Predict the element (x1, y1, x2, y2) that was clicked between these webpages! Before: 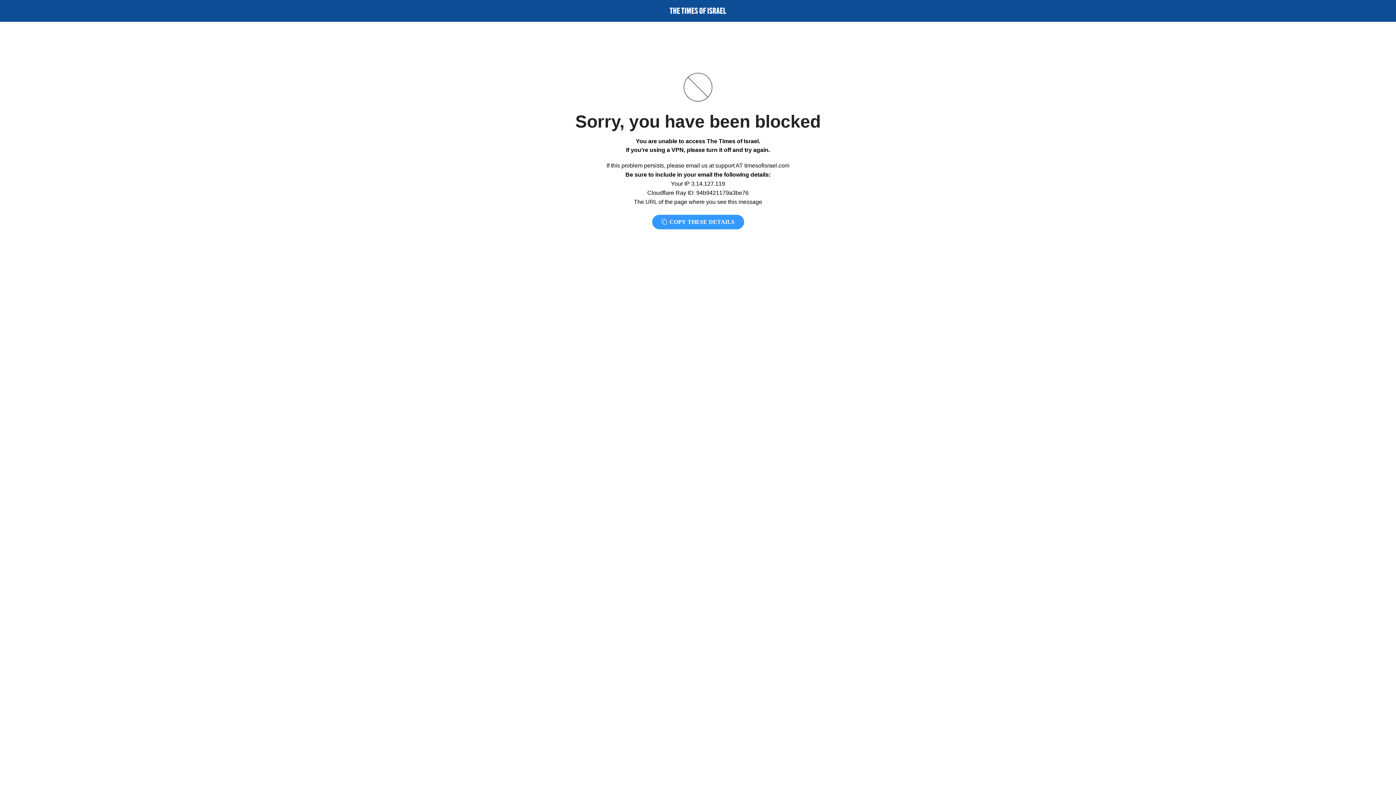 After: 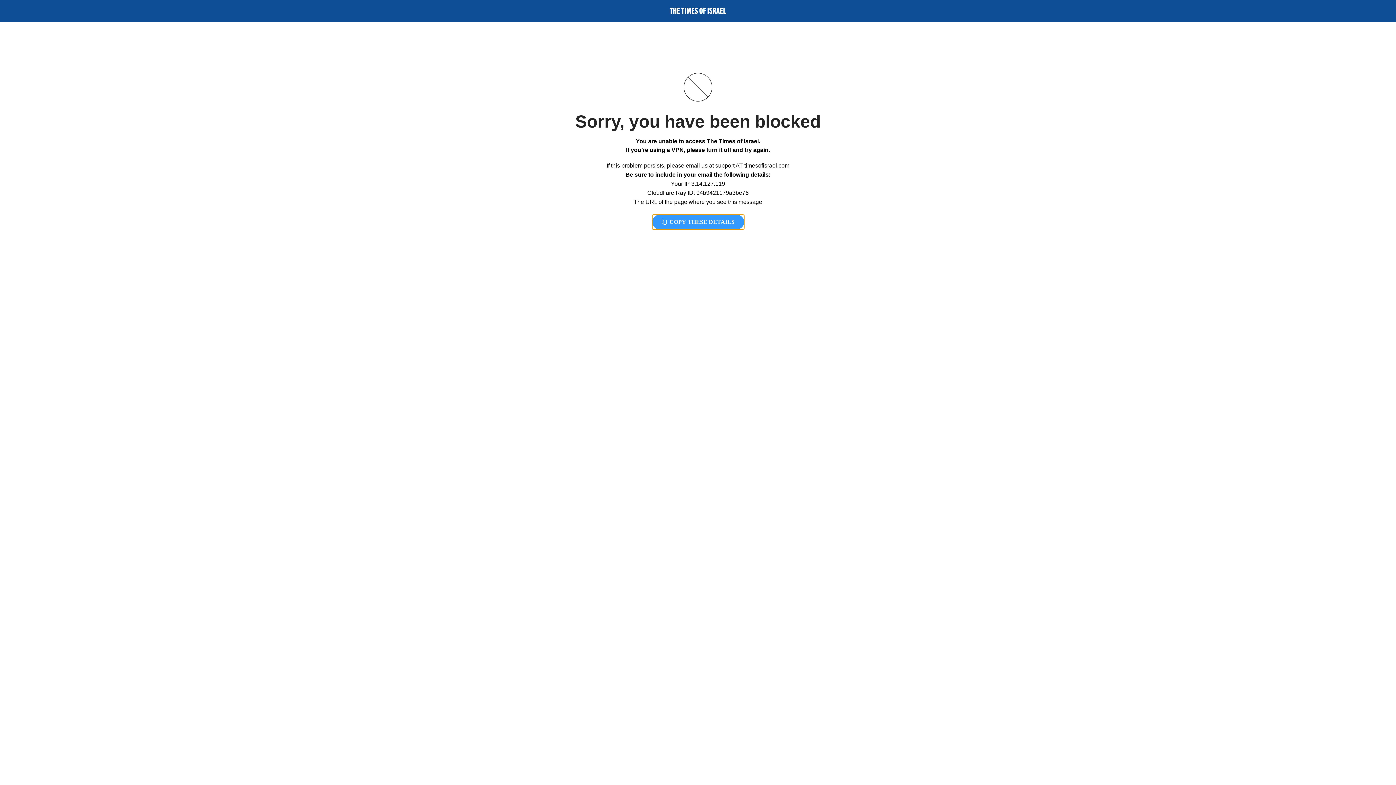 Action: bbox: (652, 214, 744, 229) label:  COPY THESE DETAILS